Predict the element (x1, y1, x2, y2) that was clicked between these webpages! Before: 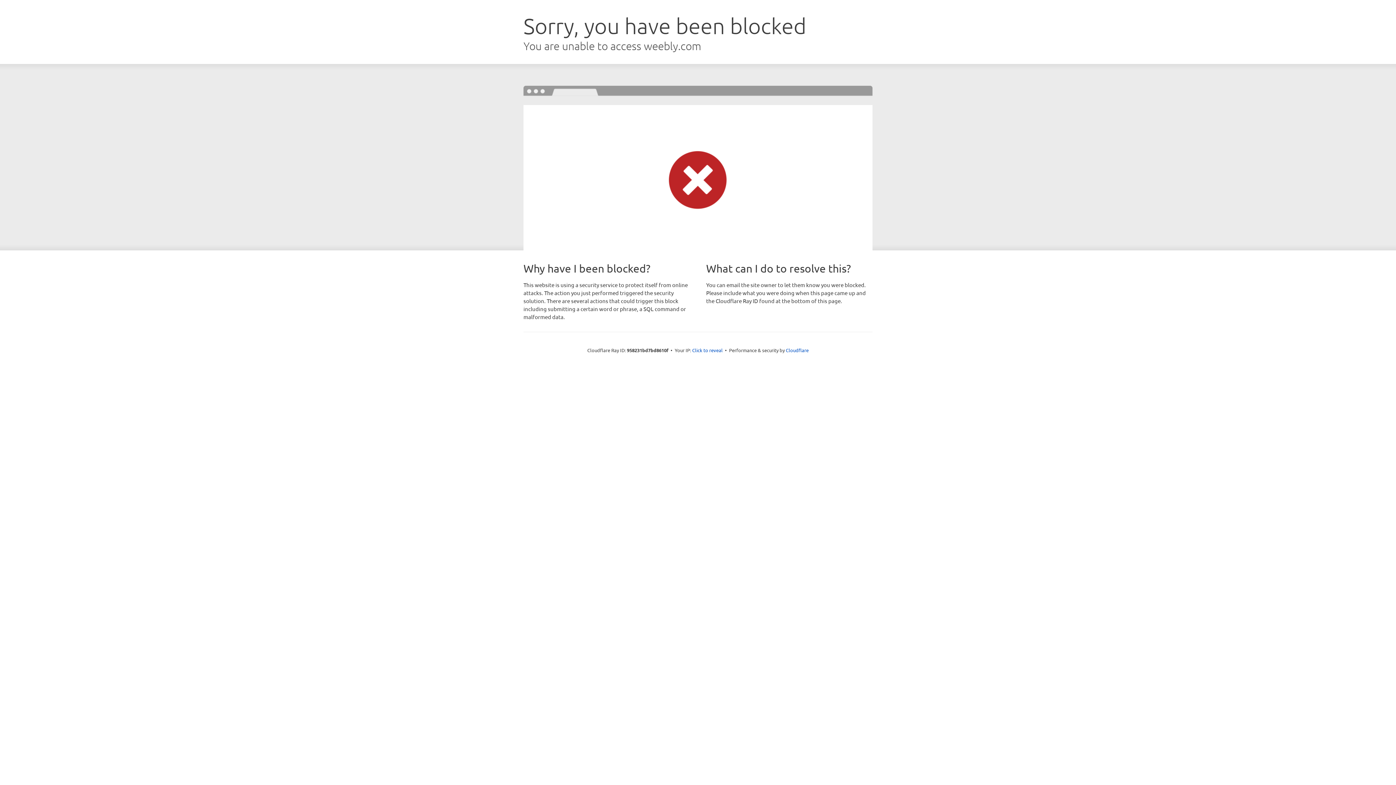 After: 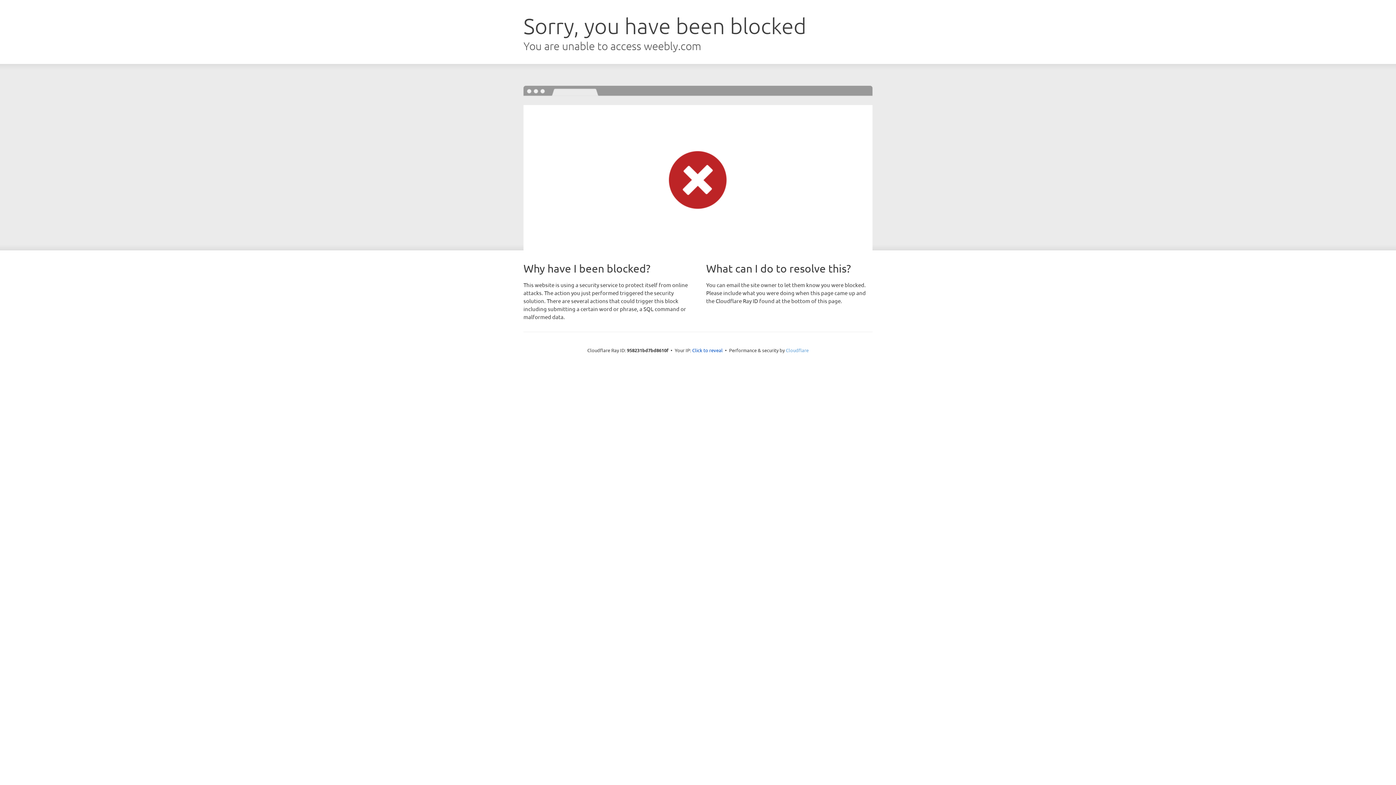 Action: label: Cloudflare bbox: (786, 347, 808, 353)